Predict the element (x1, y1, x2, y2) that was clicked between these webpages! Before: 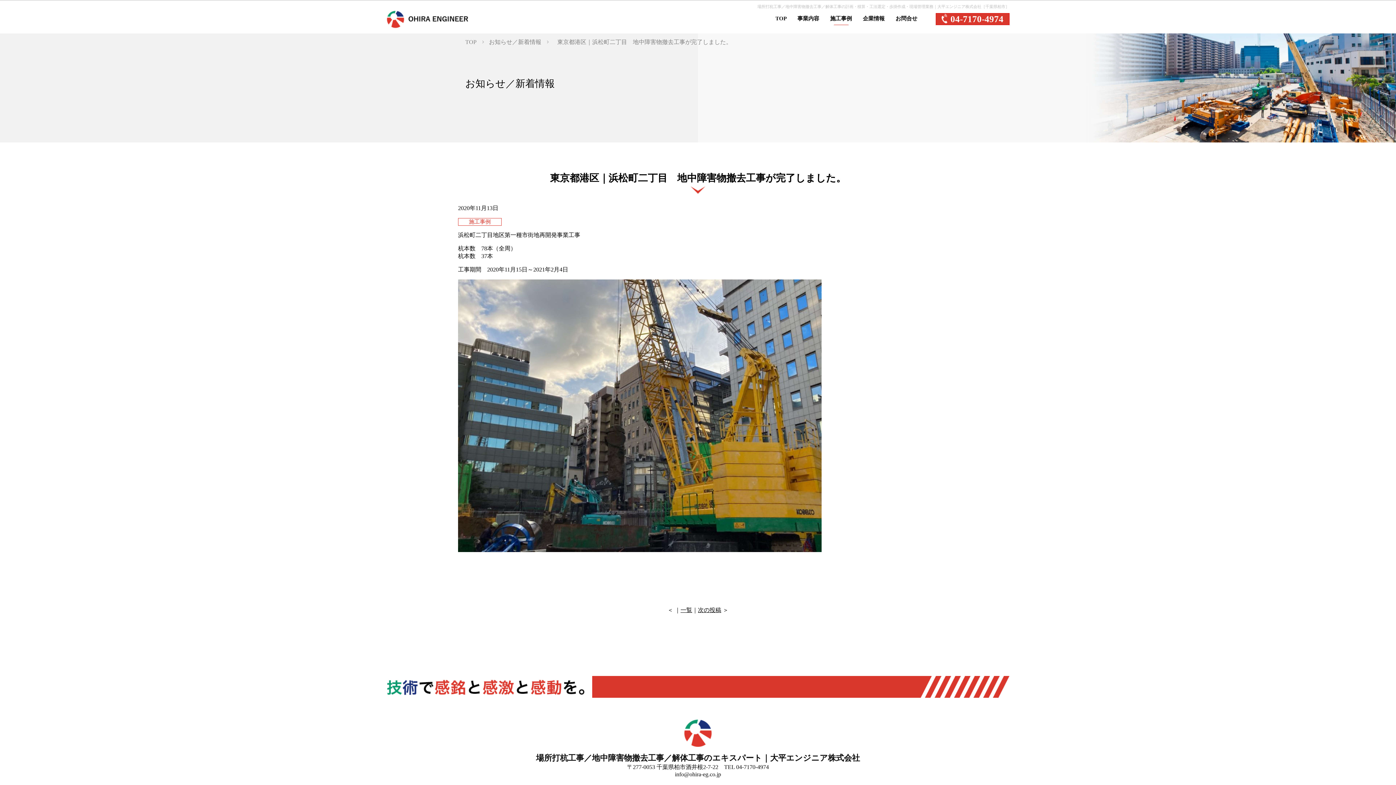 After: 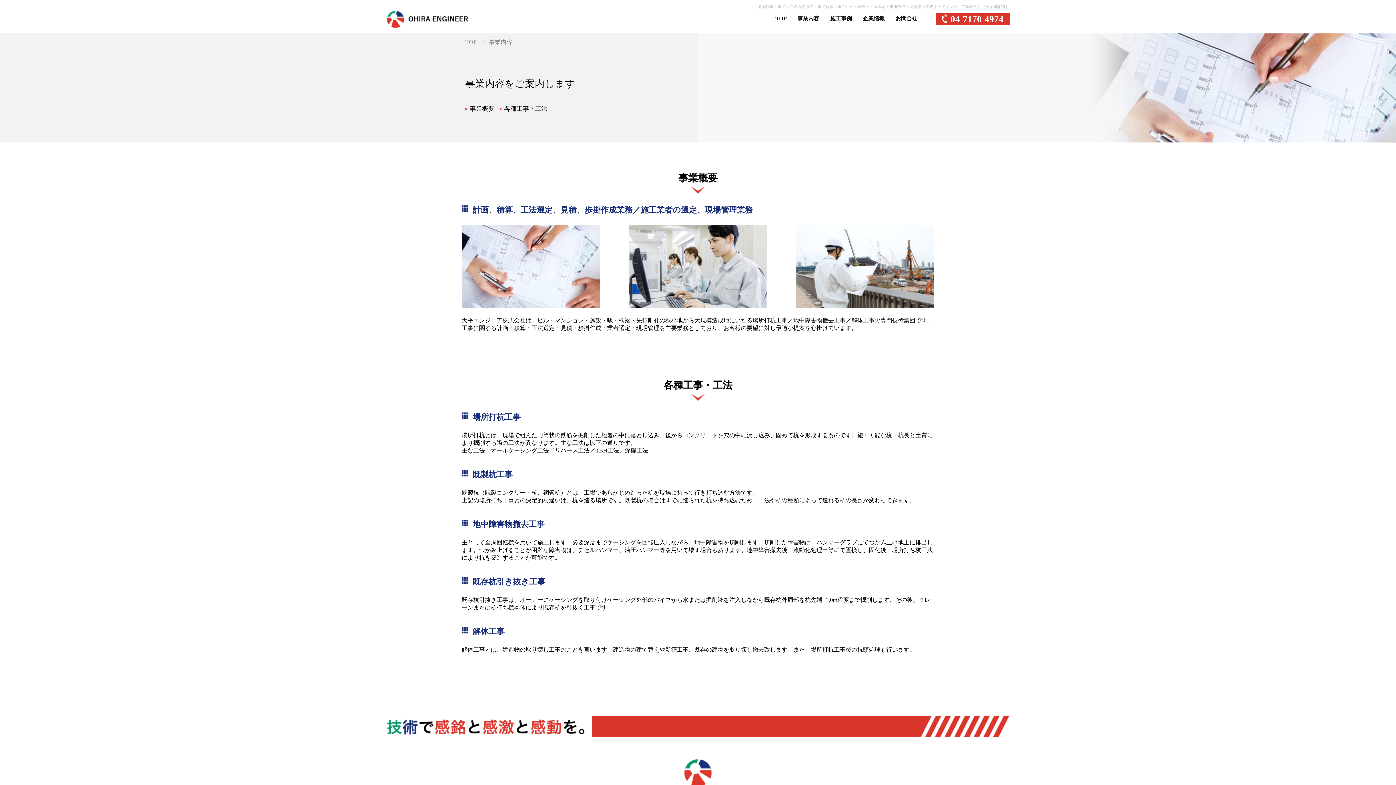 Action: label: 事業内容 bbox: (797, 13, 819, 21)